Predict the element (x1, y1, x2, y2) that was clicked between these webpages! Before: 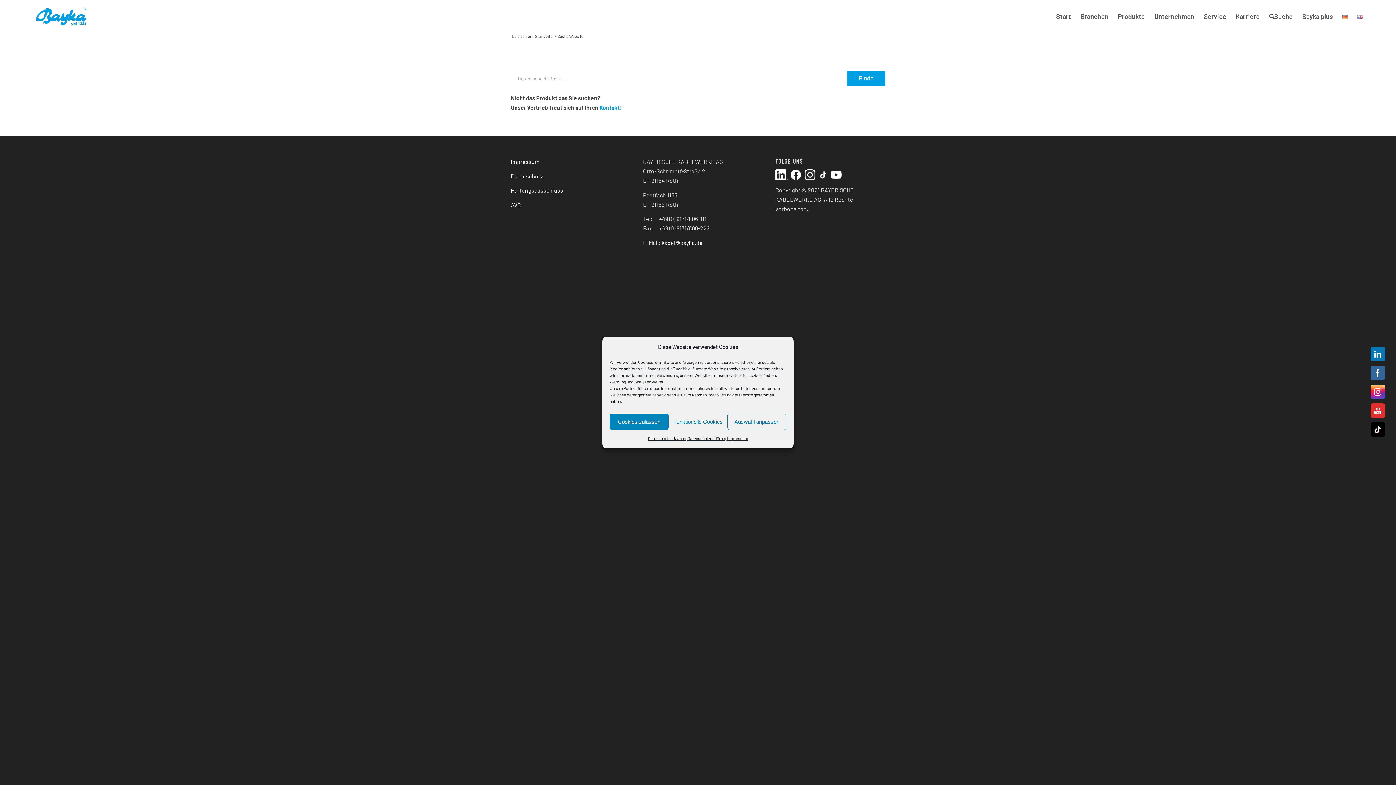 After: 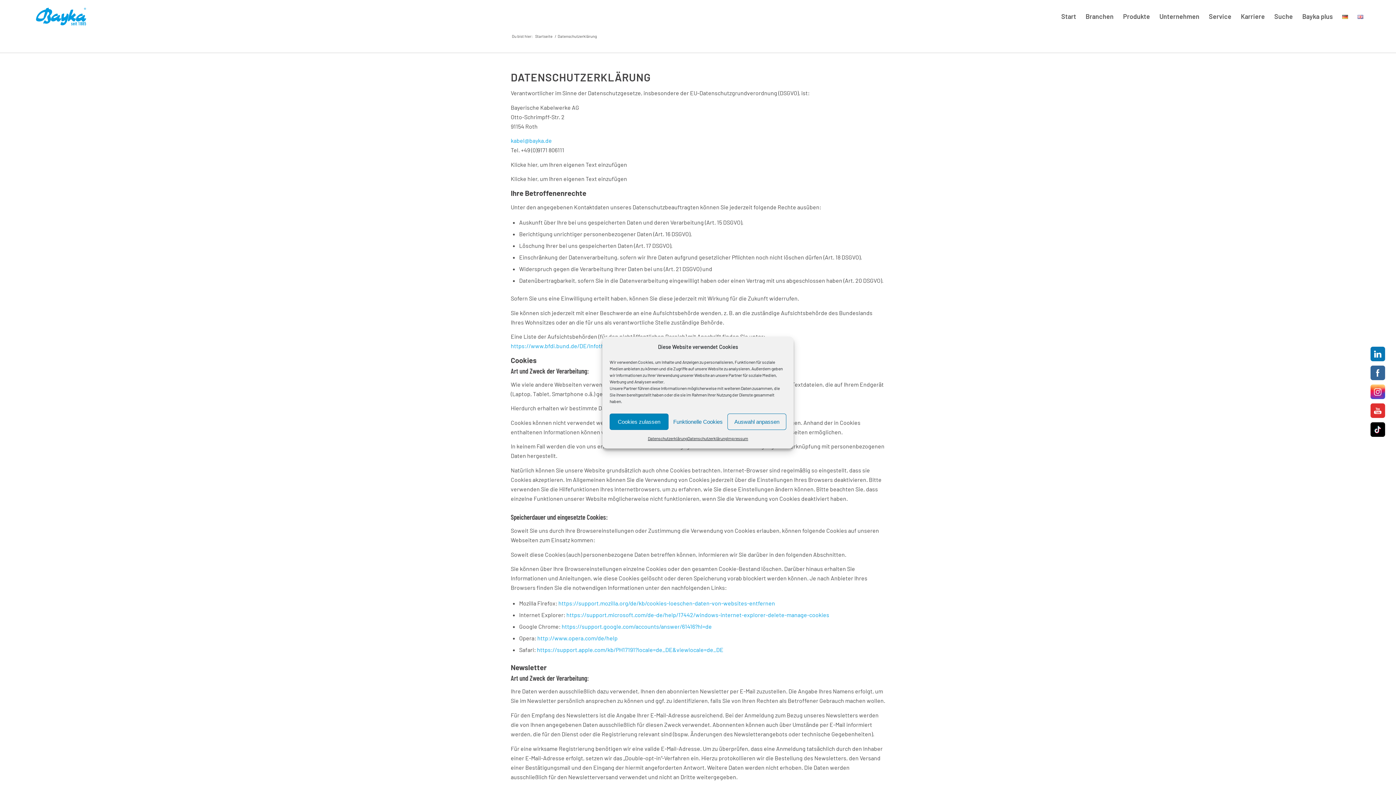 Action: label: Datenschutzerklärung bbox: (647, 433, 687, 443)